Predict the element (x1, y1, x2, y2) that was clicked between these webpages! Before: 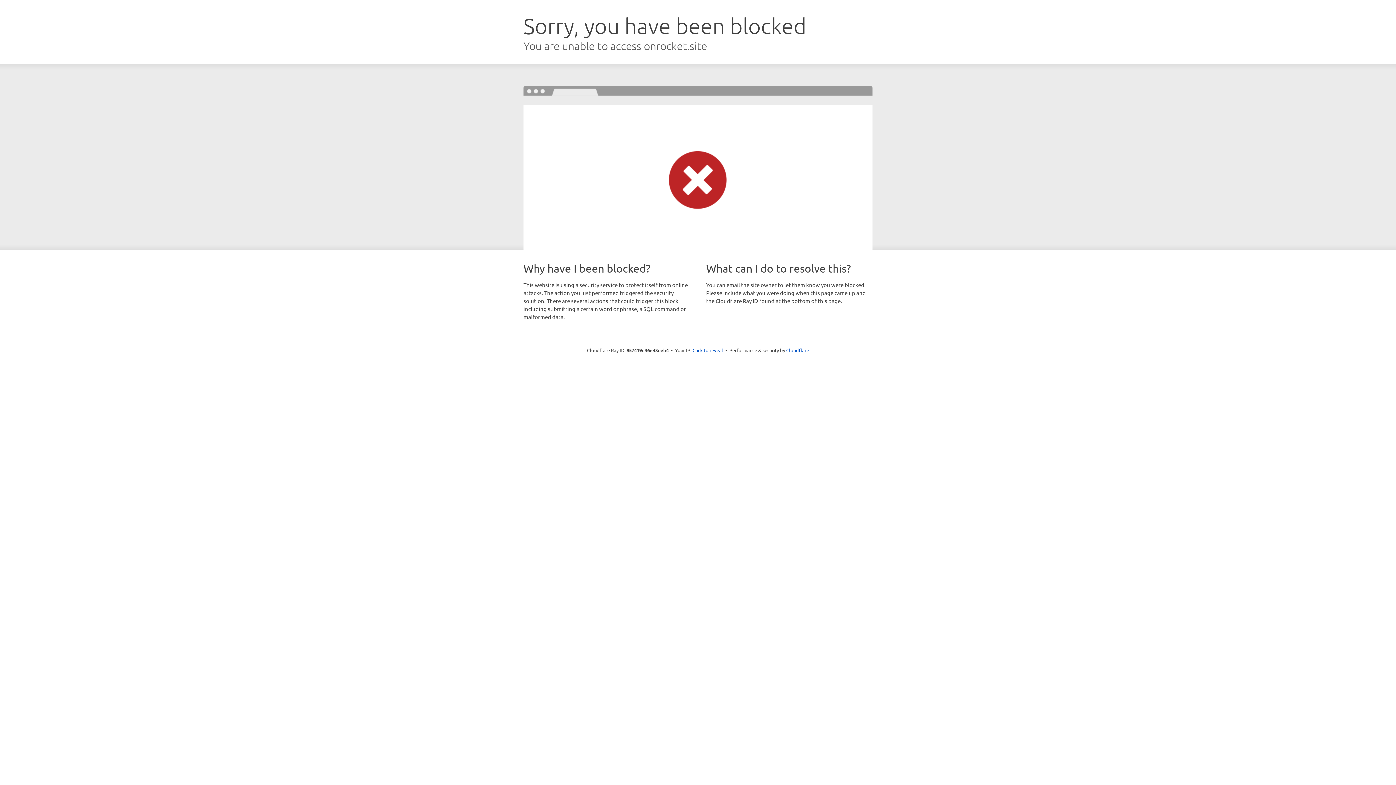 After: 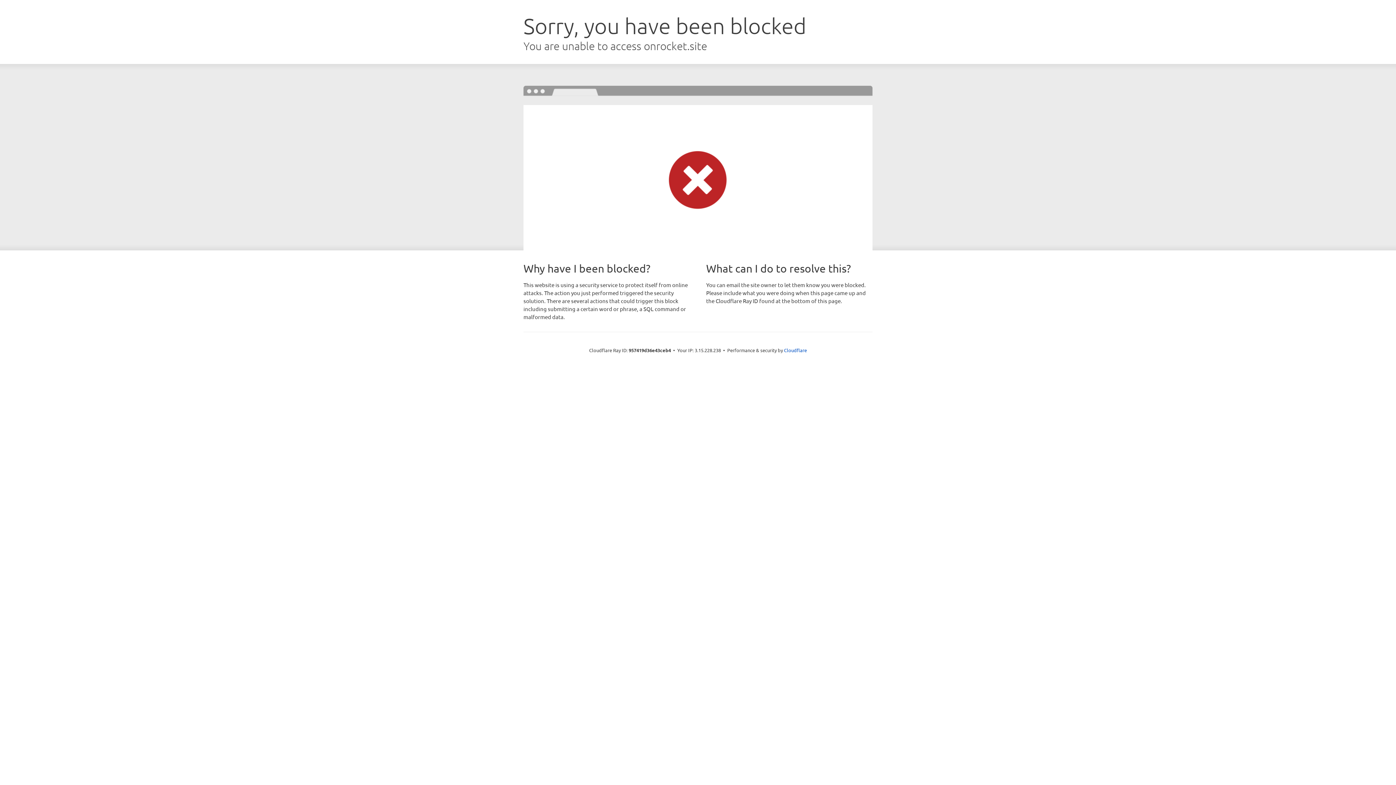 Action: bbox: (692, 346, 723, 353) label: Click to reveal